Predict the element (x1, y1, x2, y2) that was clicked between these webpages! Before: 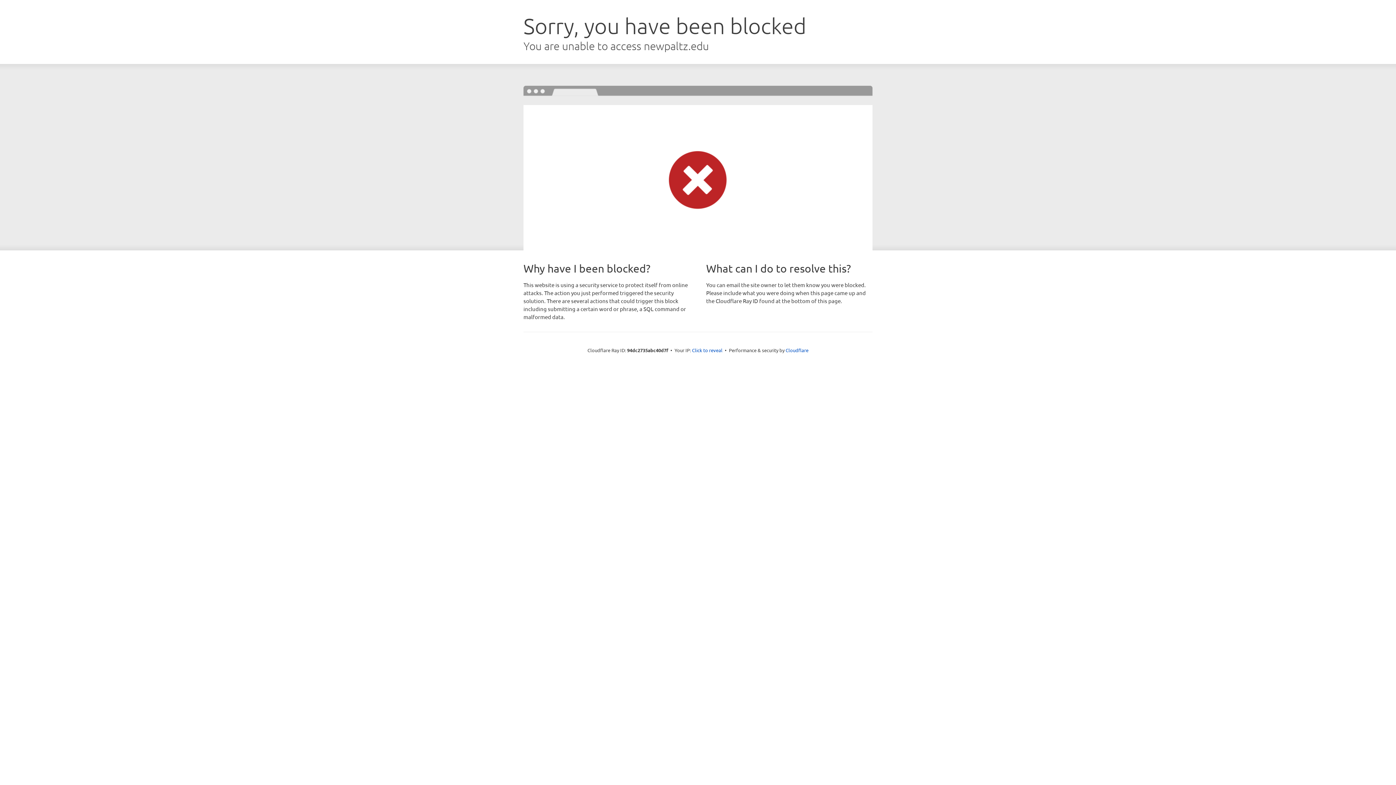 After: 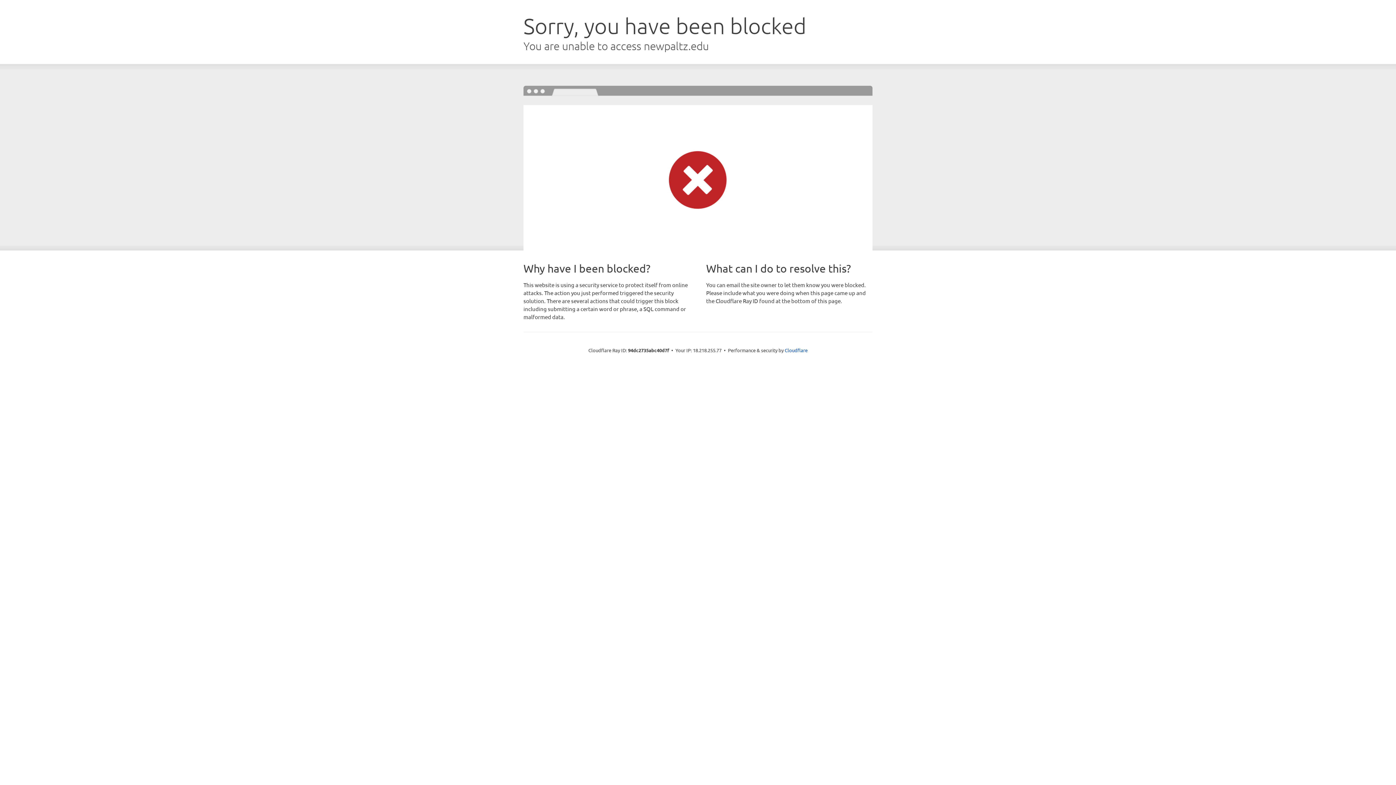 Action: bbox: (692, 346, 722, 353) label: Click to reveal